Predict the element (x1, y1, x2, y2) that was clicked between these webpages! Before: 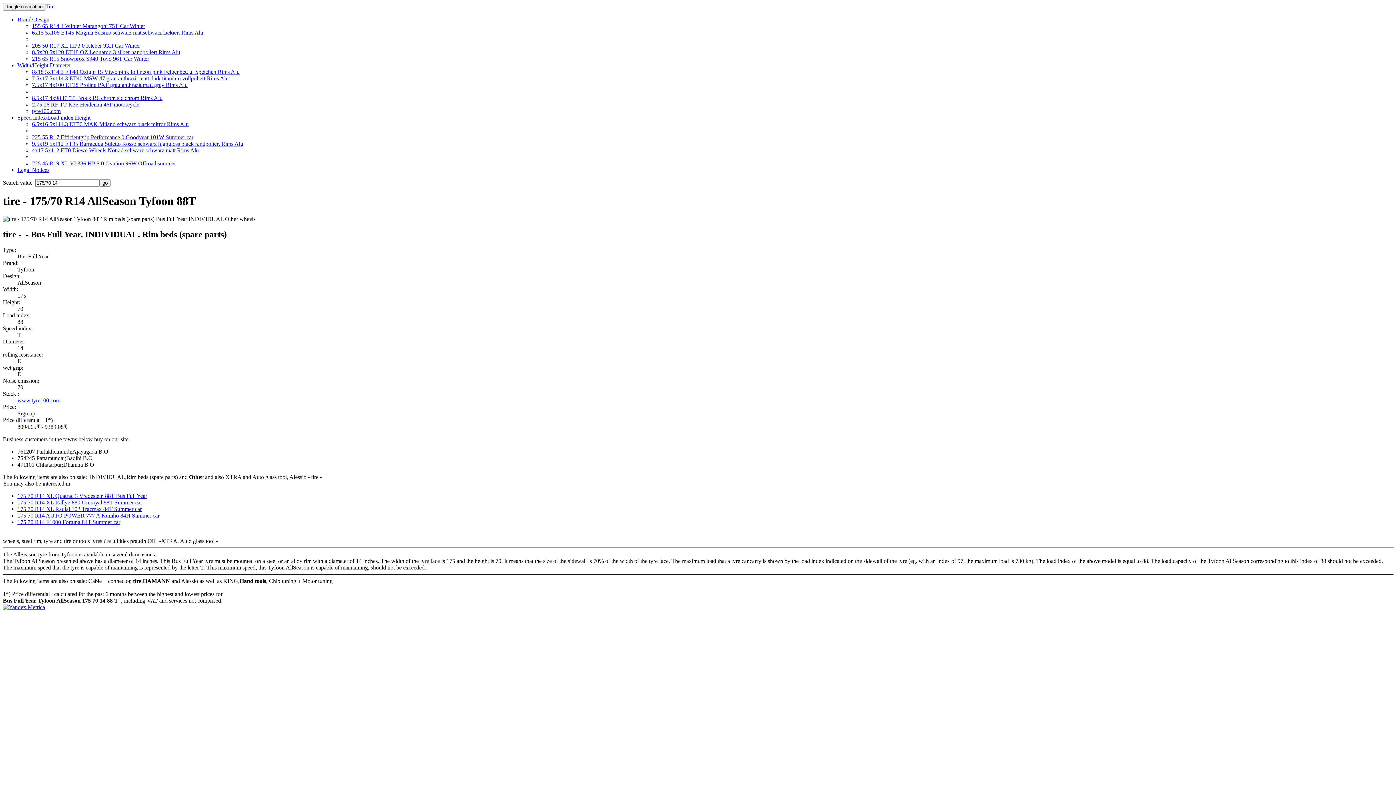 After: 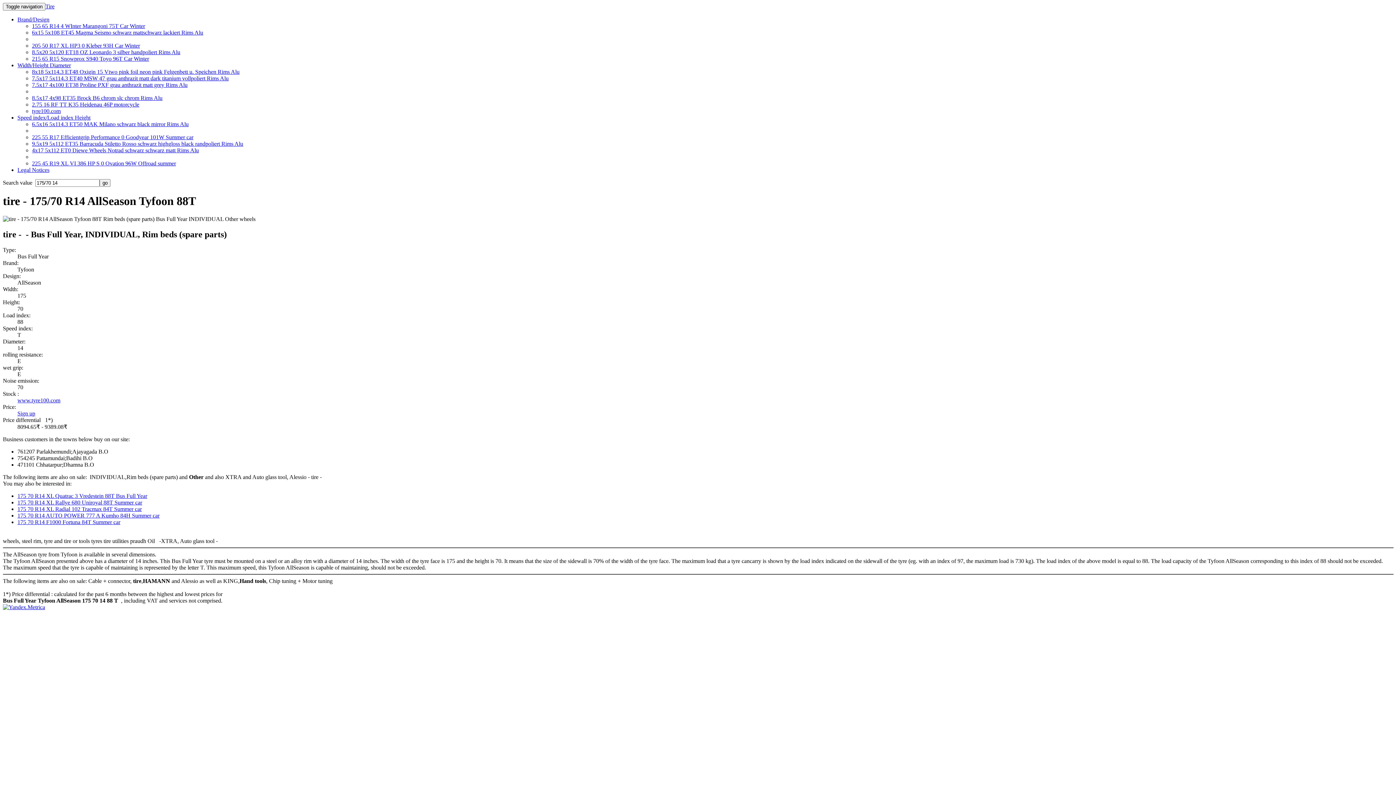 Action: label: www.tyre100.com bbox: (17, 397, 60, 403)